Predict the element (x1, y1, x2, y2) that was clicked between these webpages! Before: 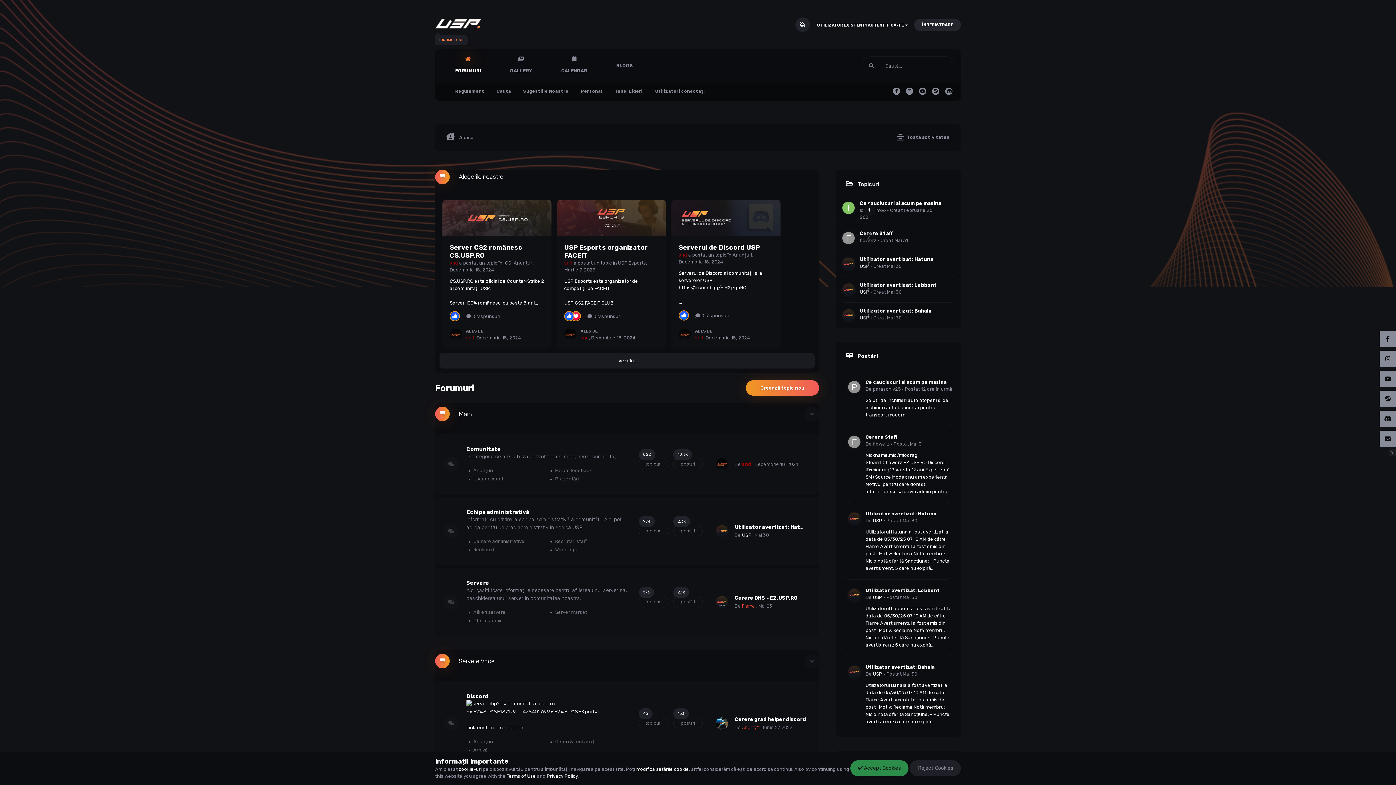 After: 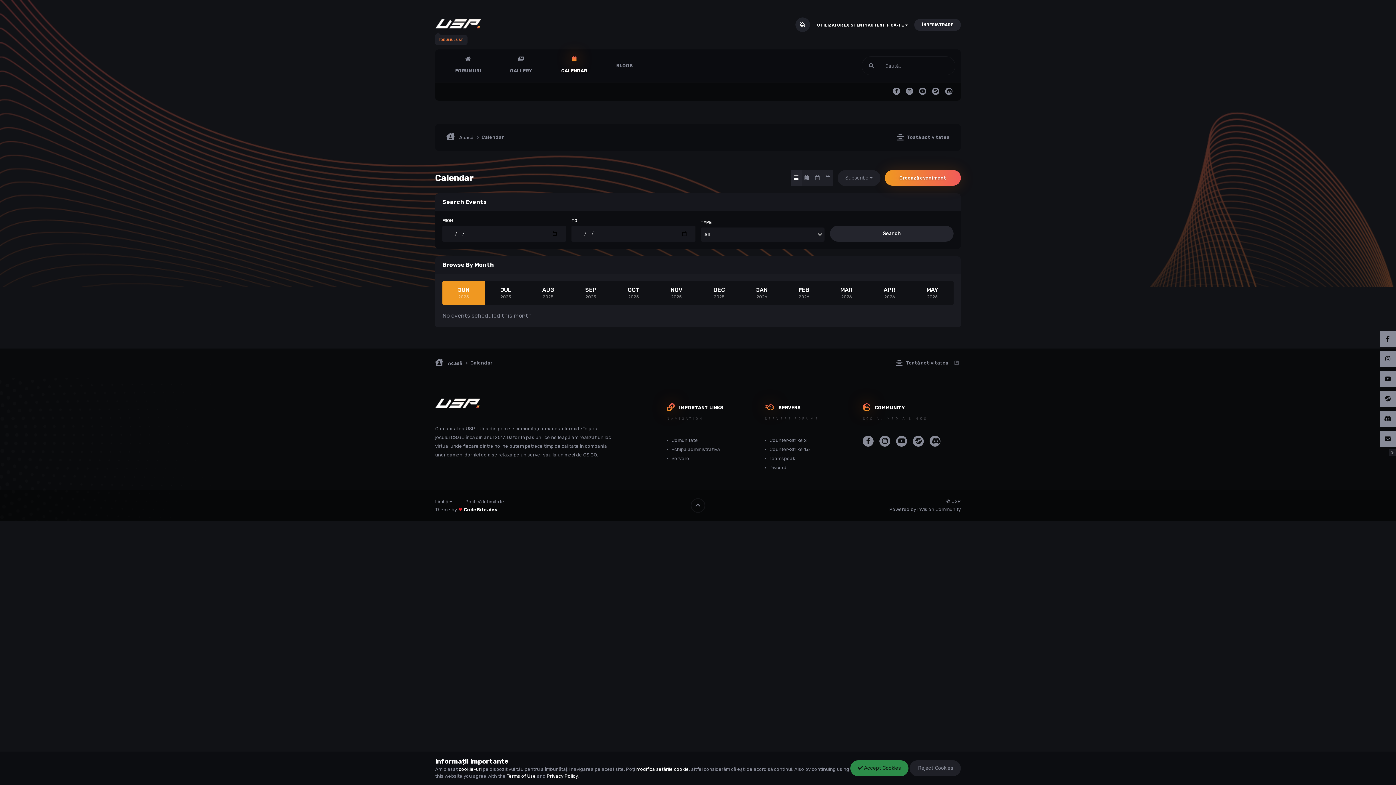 Action: bbox: (561, 49, 586, 82) label: CALENDAR